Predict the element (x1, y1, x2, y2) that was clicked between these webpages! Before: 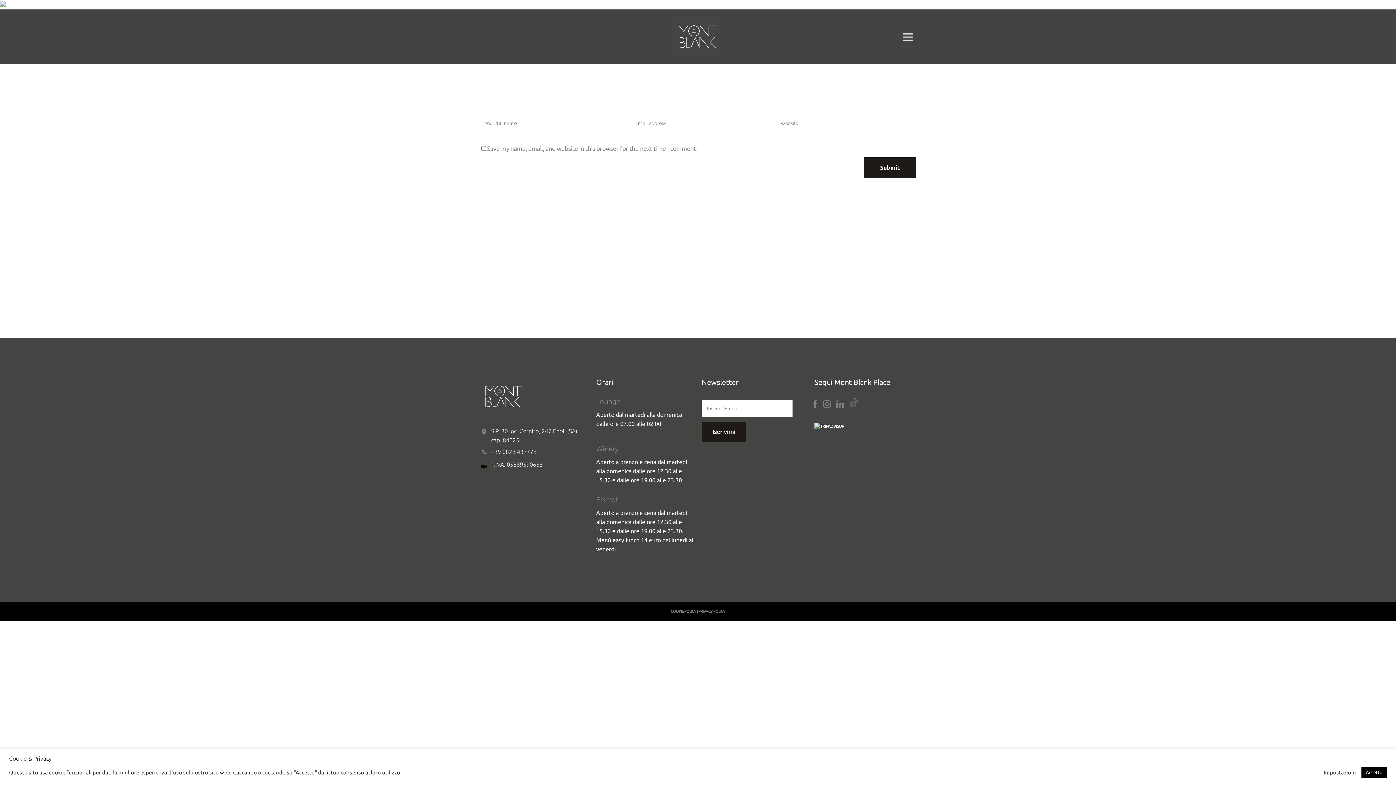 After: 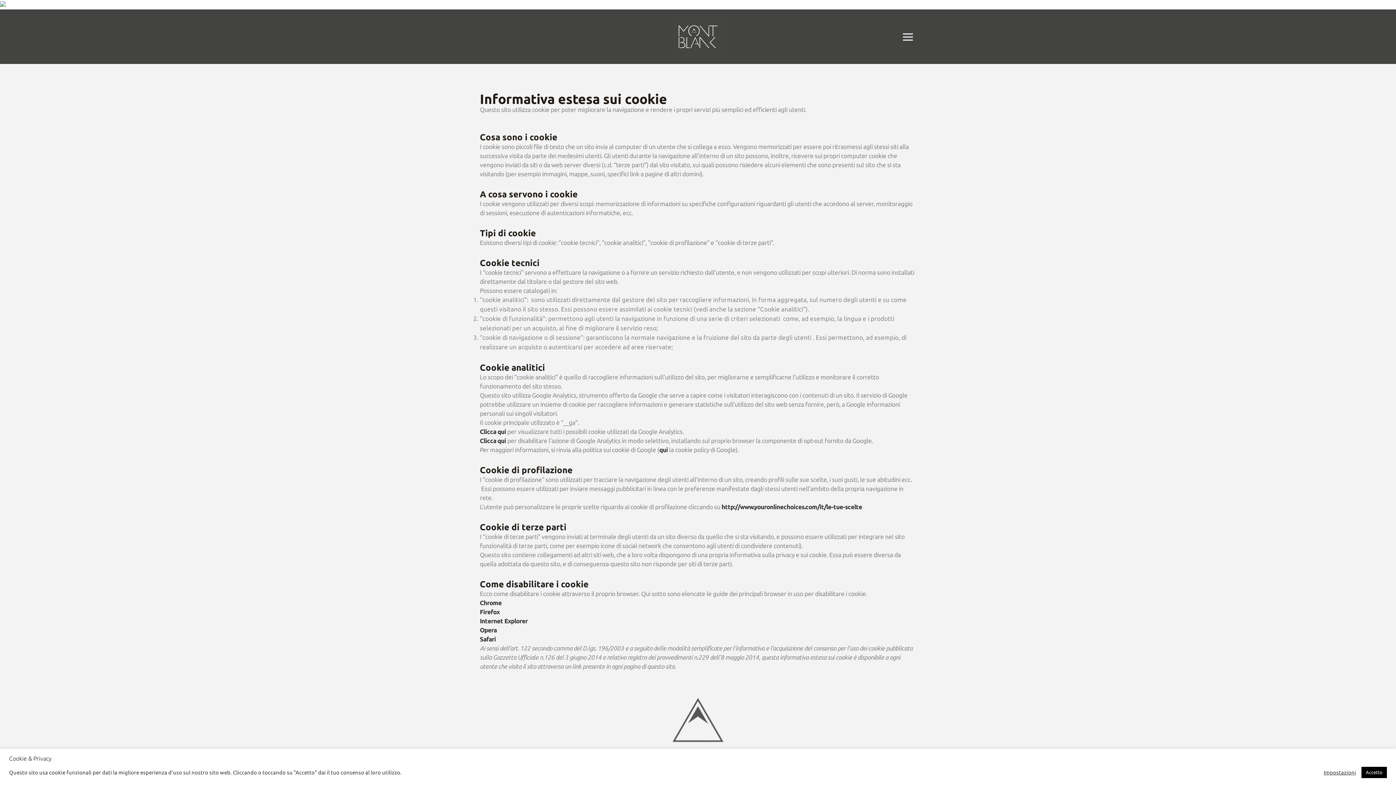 Action: bbox: (670, 609, 696, 613) label: COOKIE POLICY